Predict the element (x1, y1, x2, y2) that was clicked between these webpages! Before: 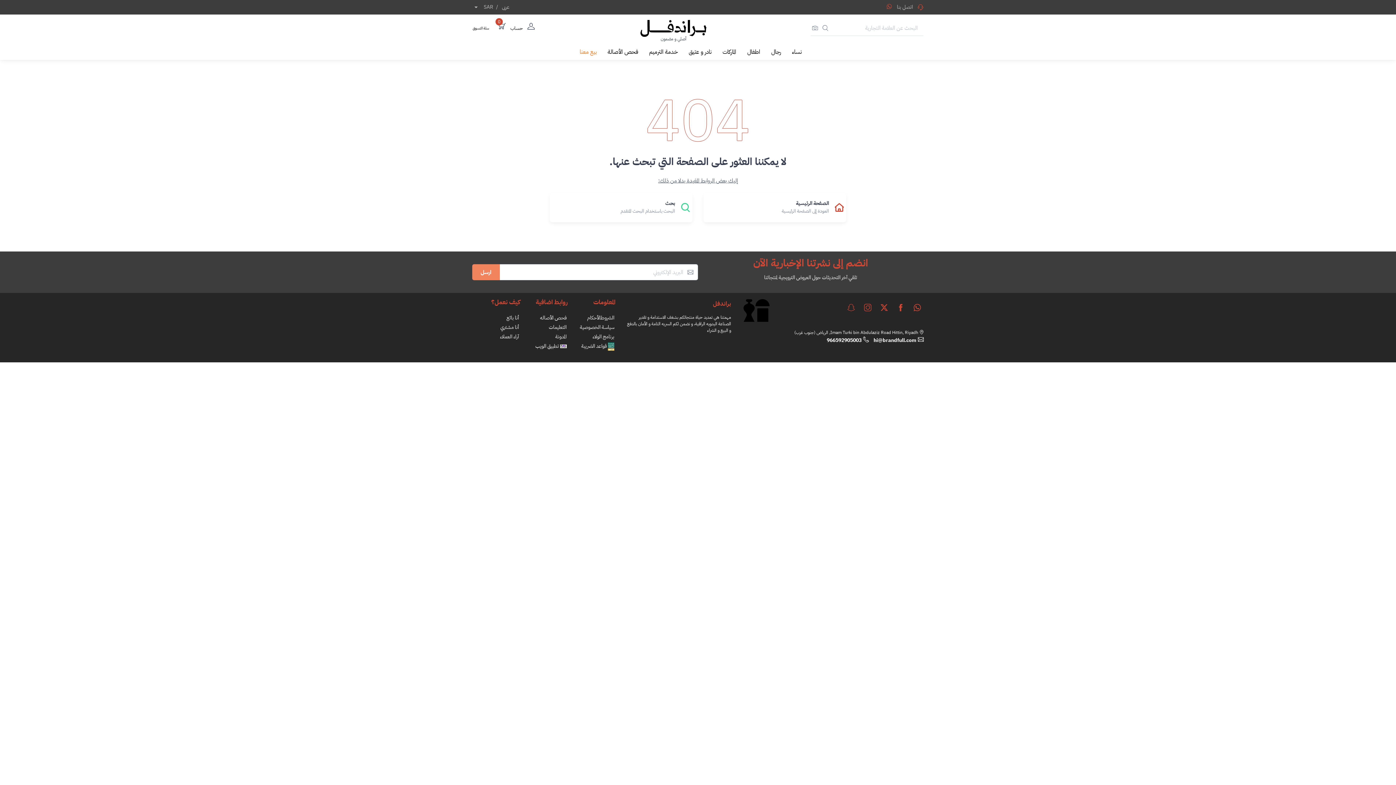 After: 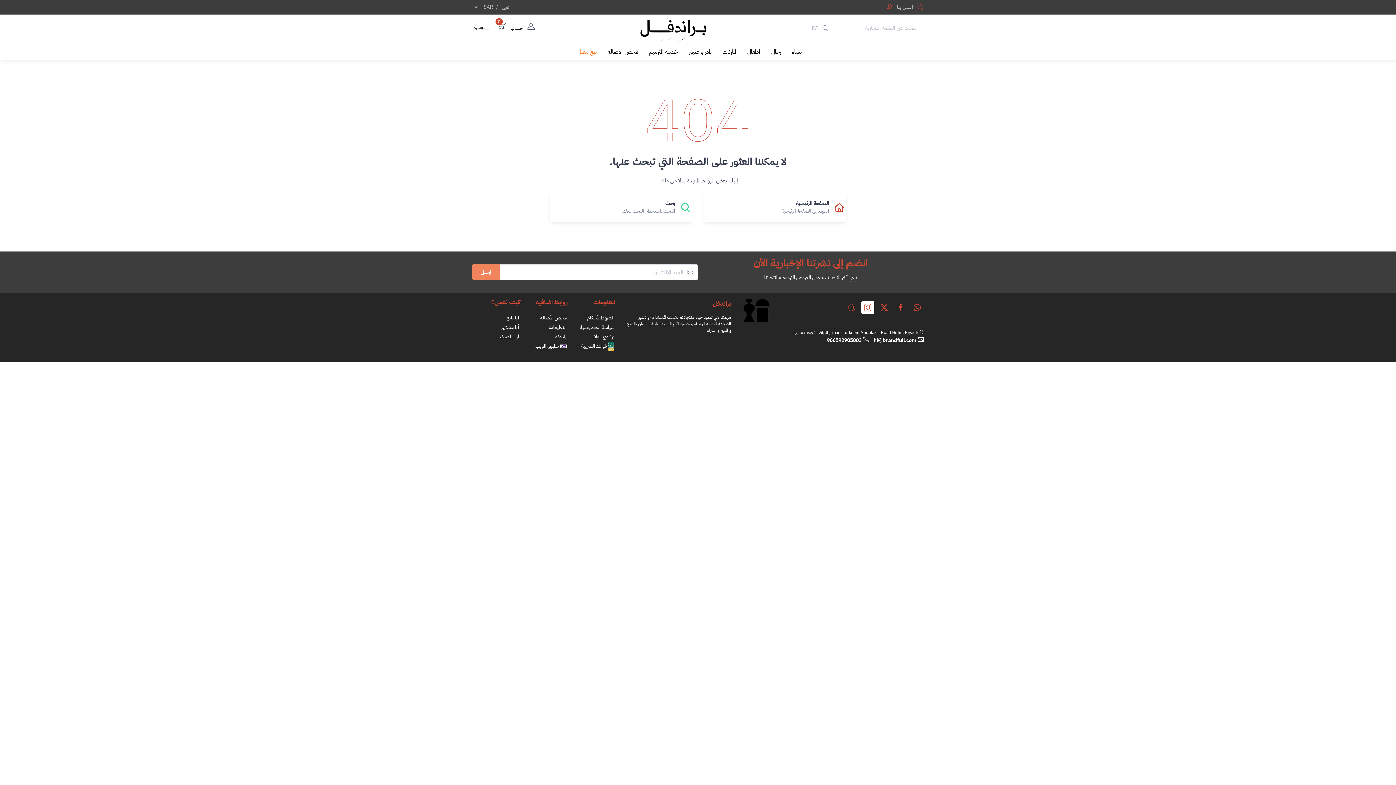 Action: label: instagram bbox: (861, 301, 874, 314)